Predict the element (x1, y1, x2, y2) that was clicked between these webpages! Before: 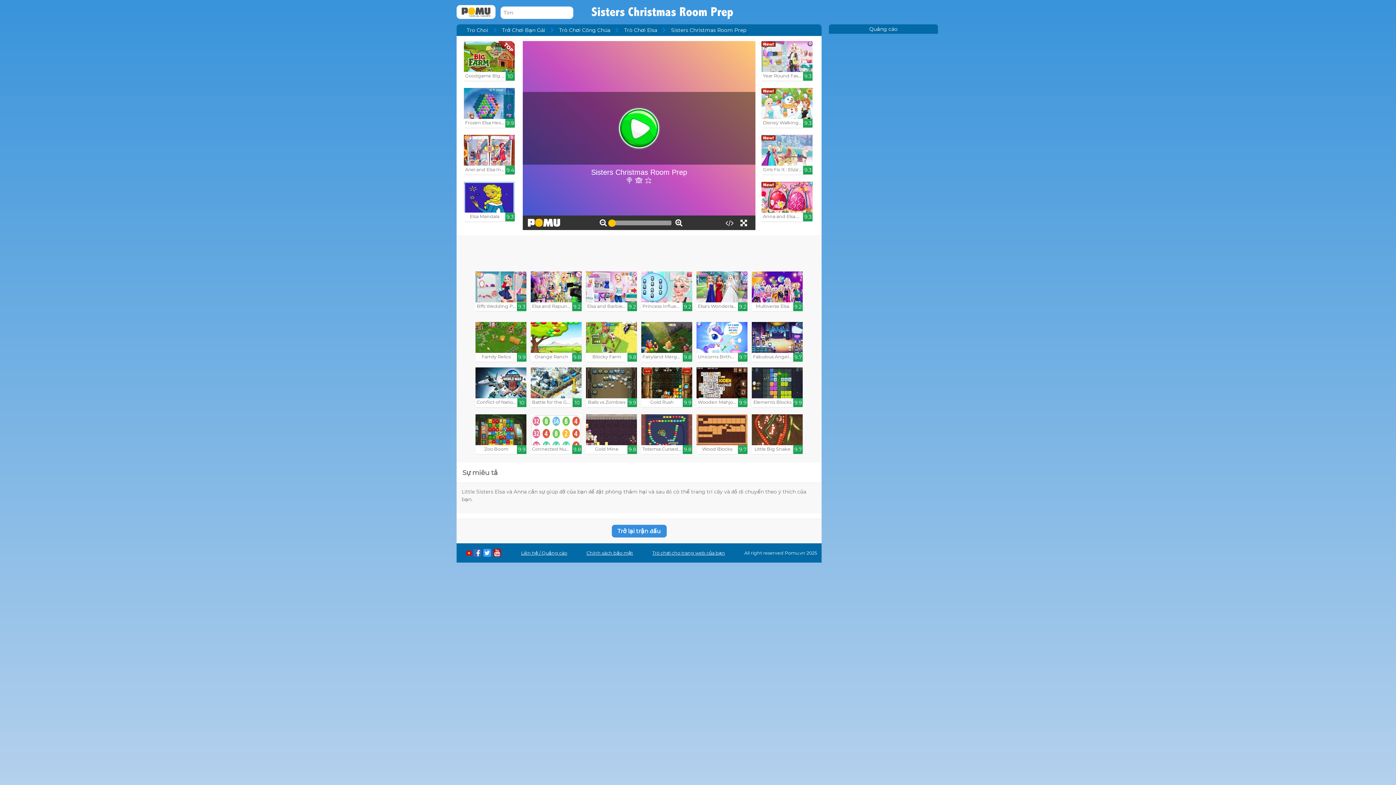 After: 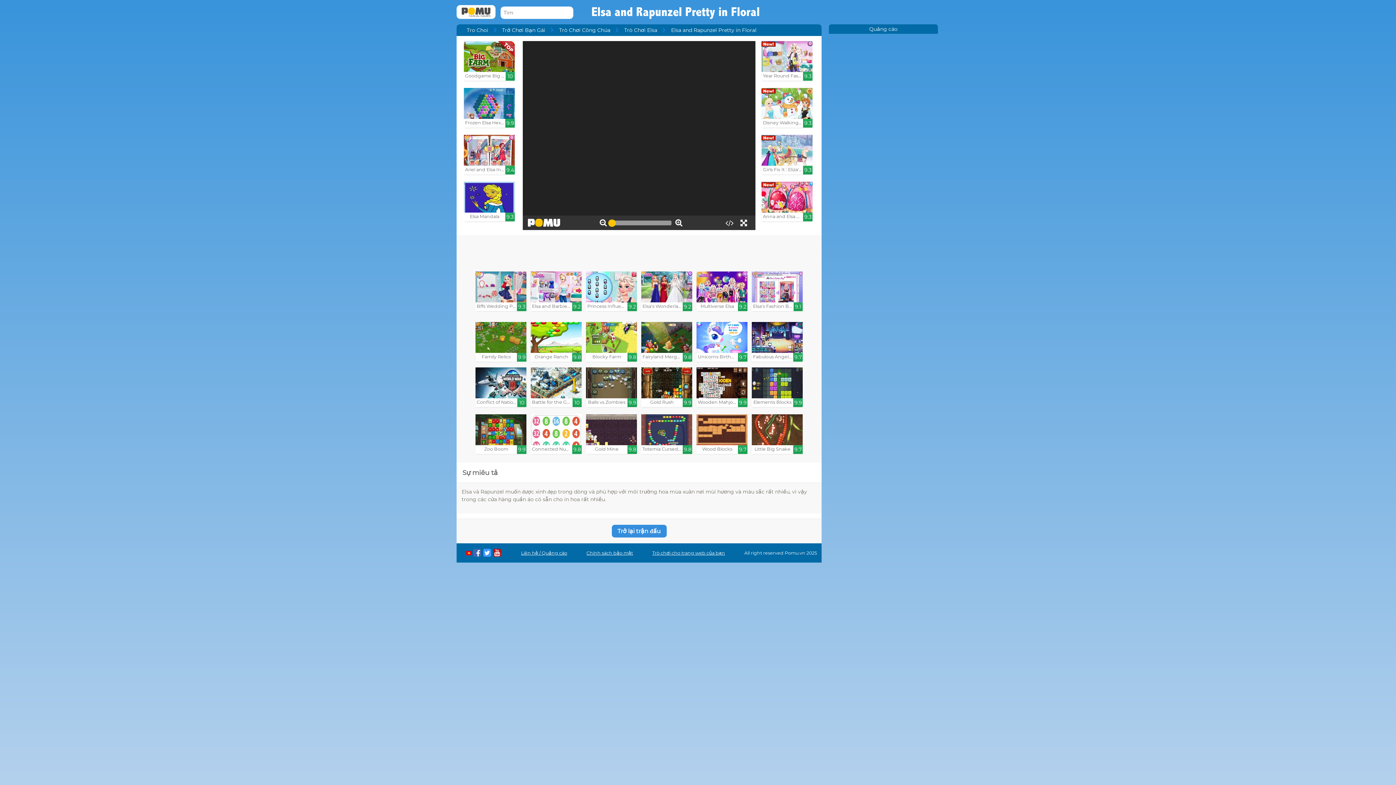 Action: label: Elsa and Rapunzel Pretty in...

9.2 bbox: (530, 271, 581, 311)